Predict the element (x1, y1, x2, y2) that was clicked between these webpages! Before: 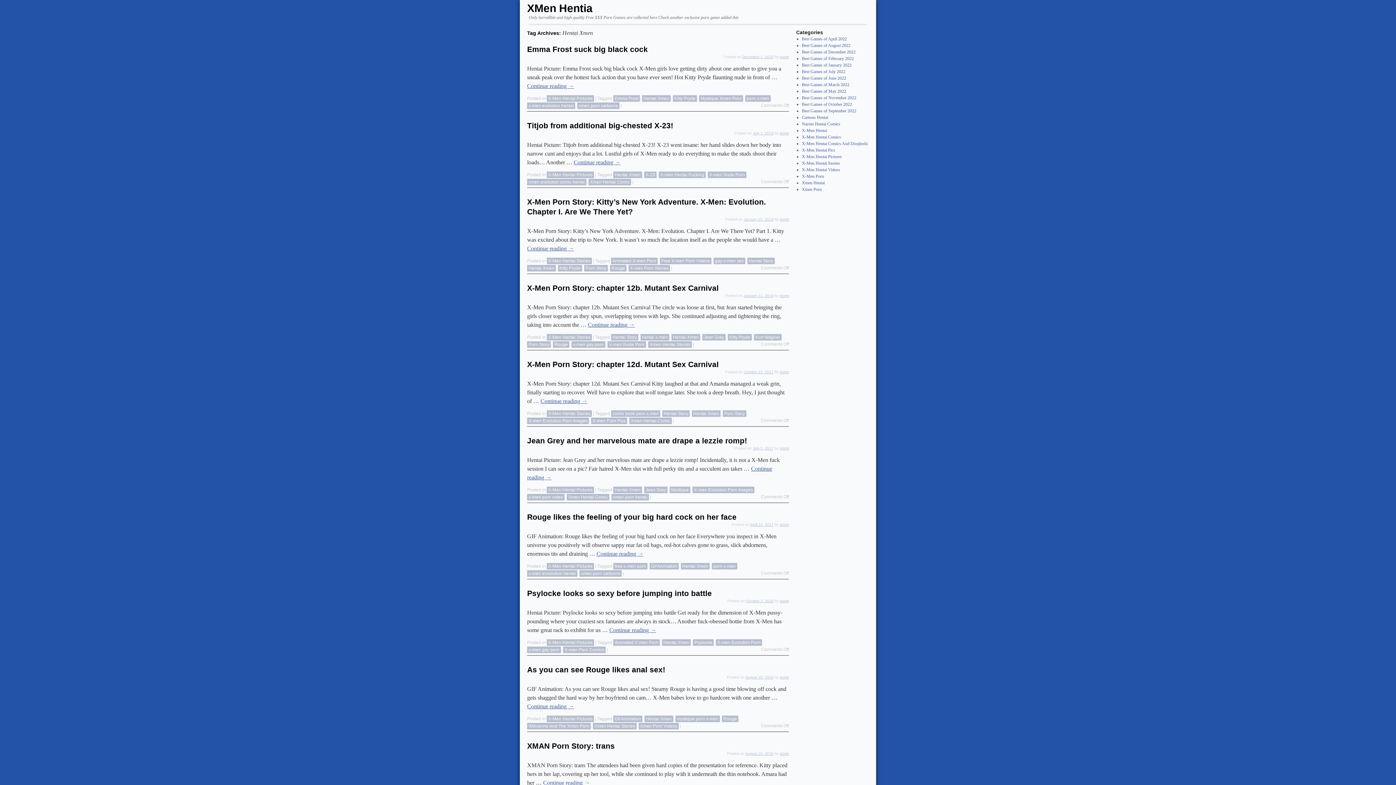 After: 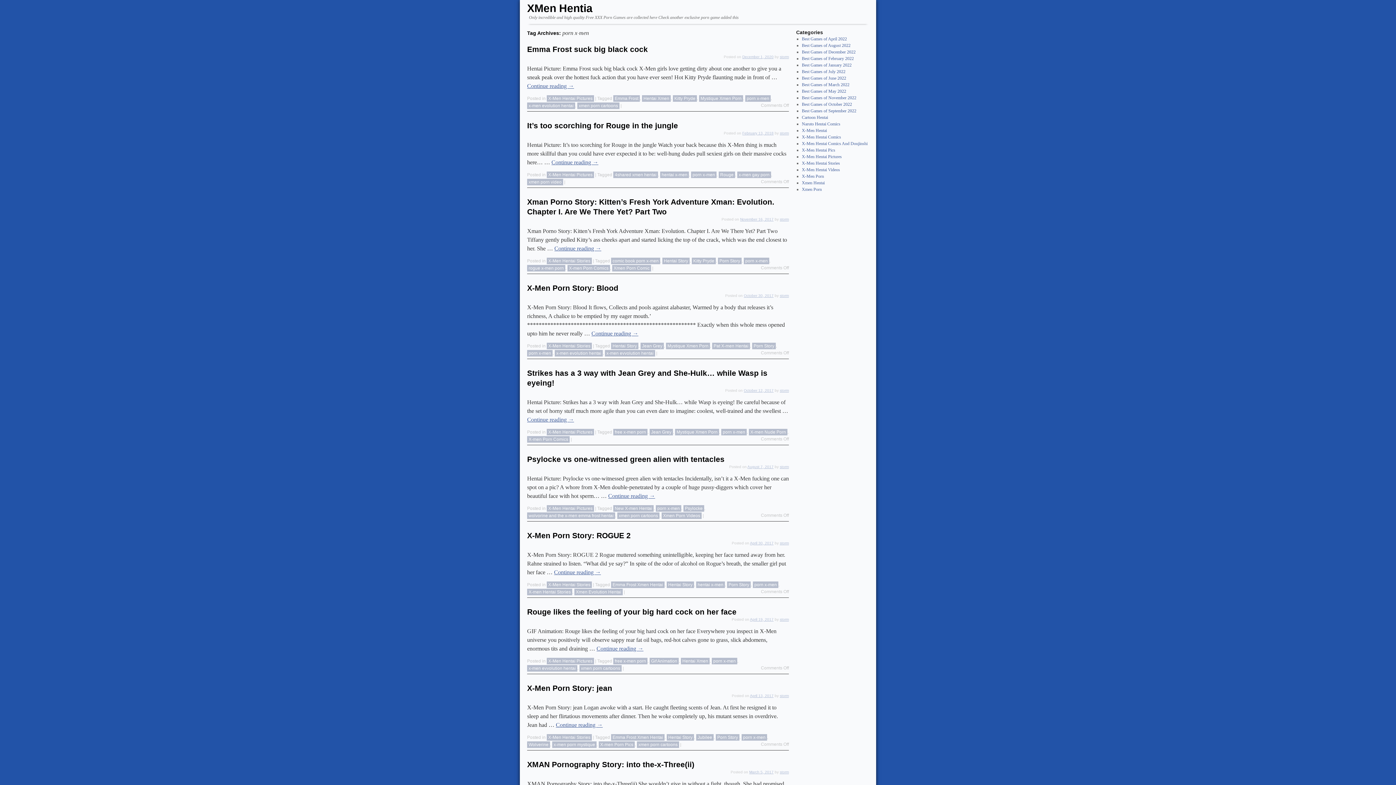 Action: bbox: (745, 95, 770, 101) label: porn x-men